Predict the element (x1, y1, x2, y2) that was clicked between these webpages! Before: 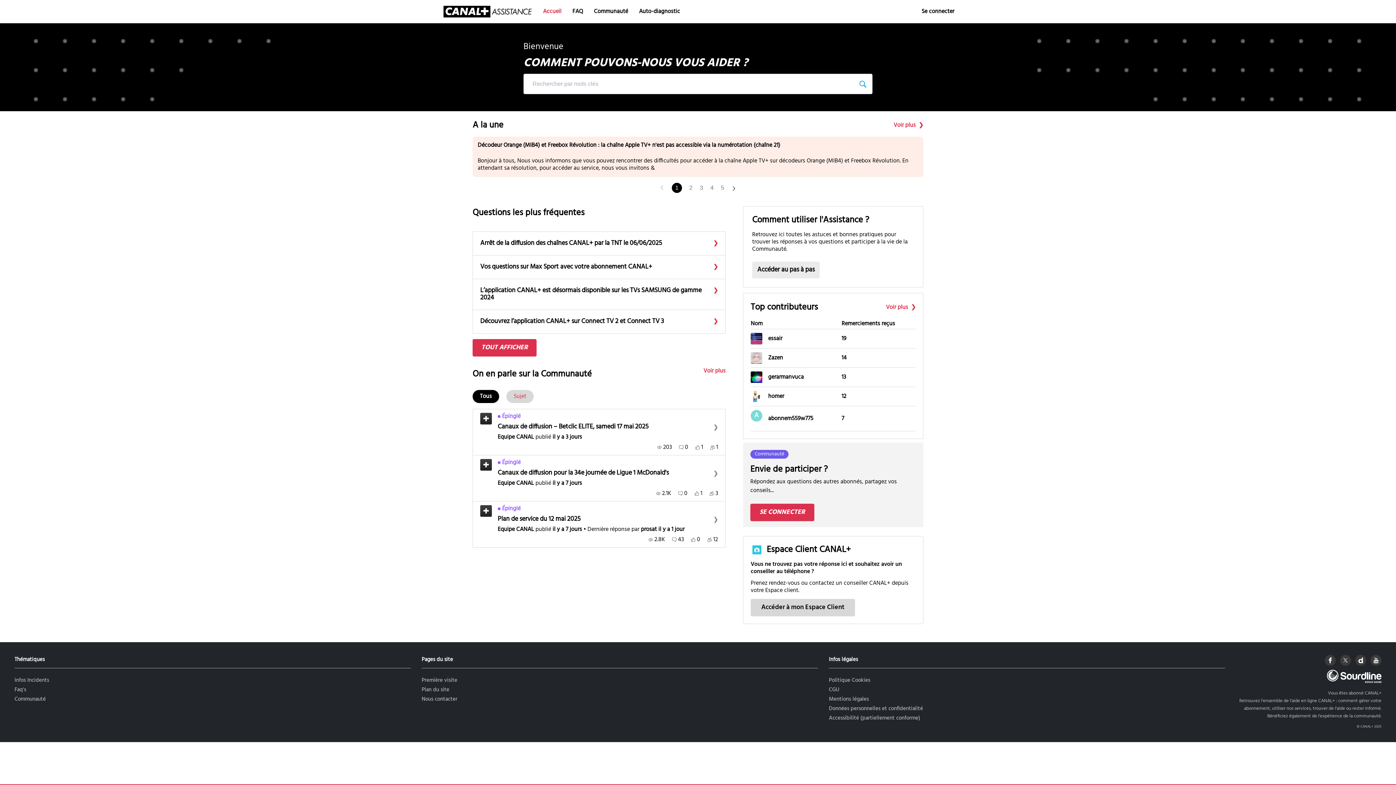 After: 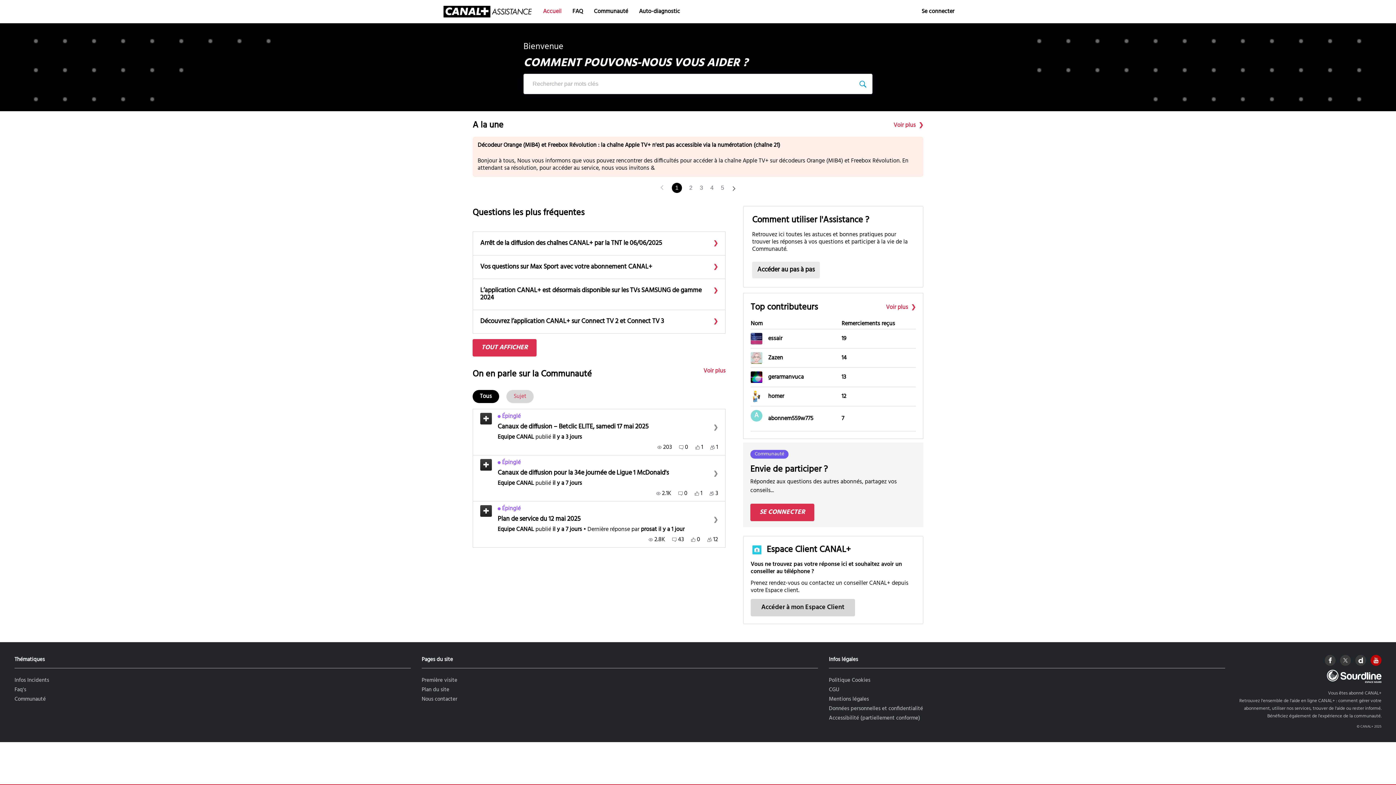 Action: bbox: (1370, 655, 1381, 666)